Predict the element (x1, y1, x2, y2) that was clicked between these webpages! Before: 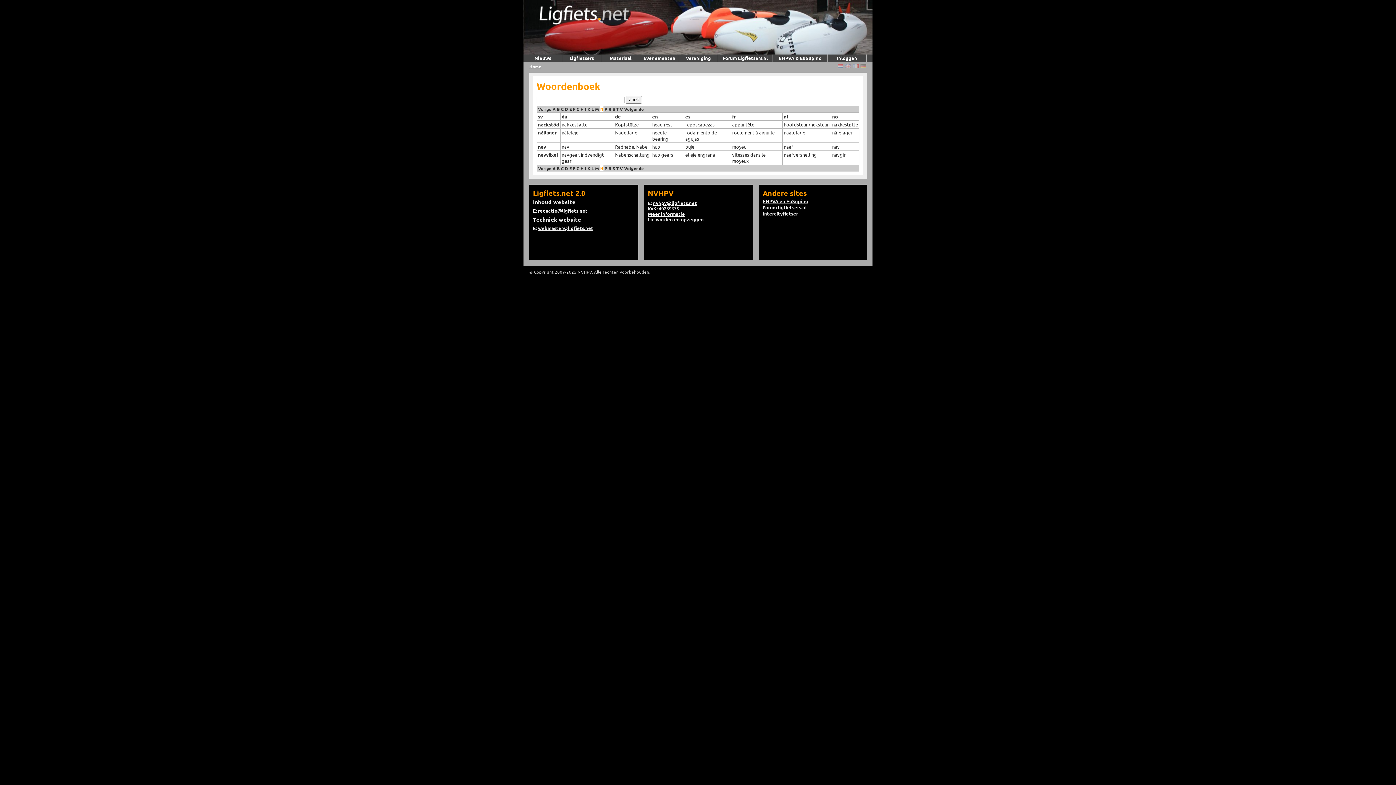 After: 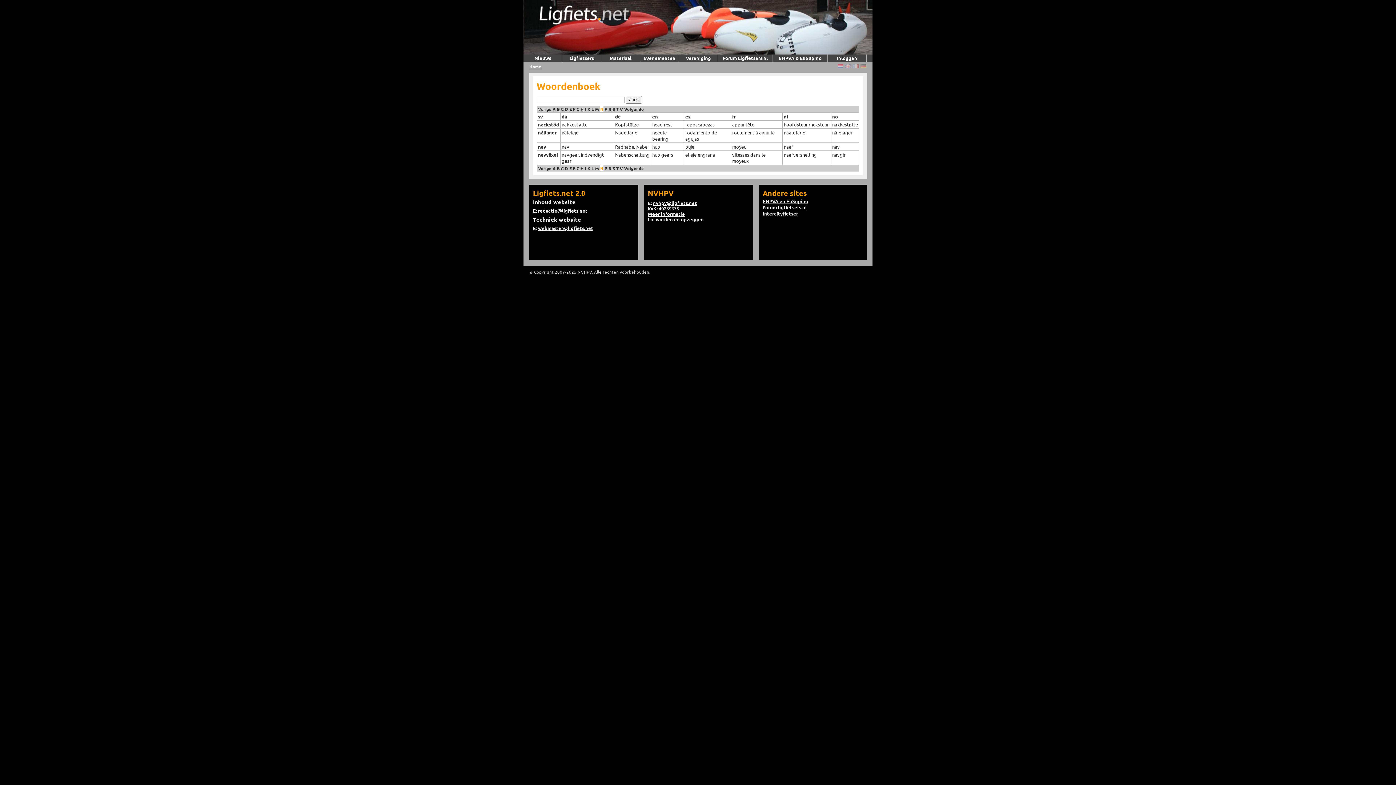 Action: bbox: (837, 63, 844, 69)